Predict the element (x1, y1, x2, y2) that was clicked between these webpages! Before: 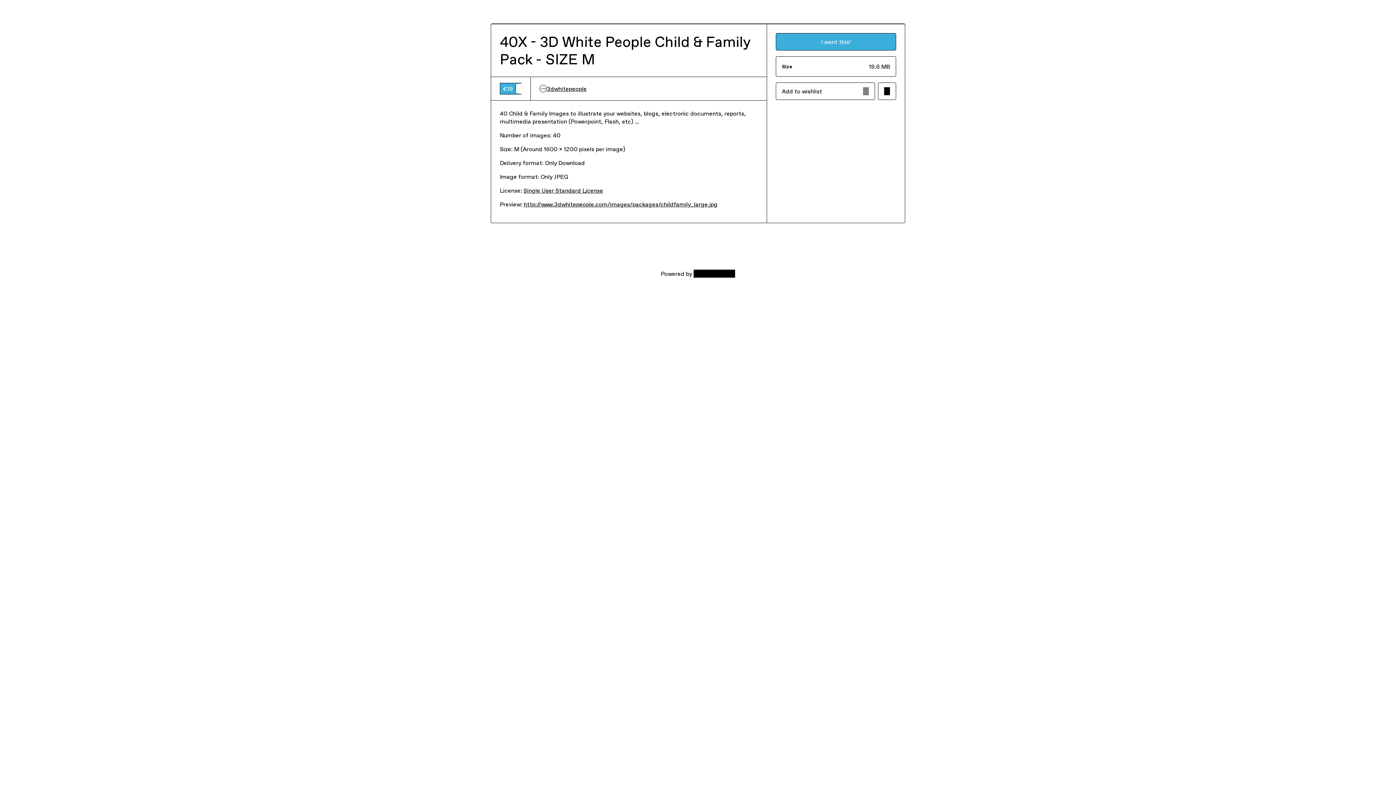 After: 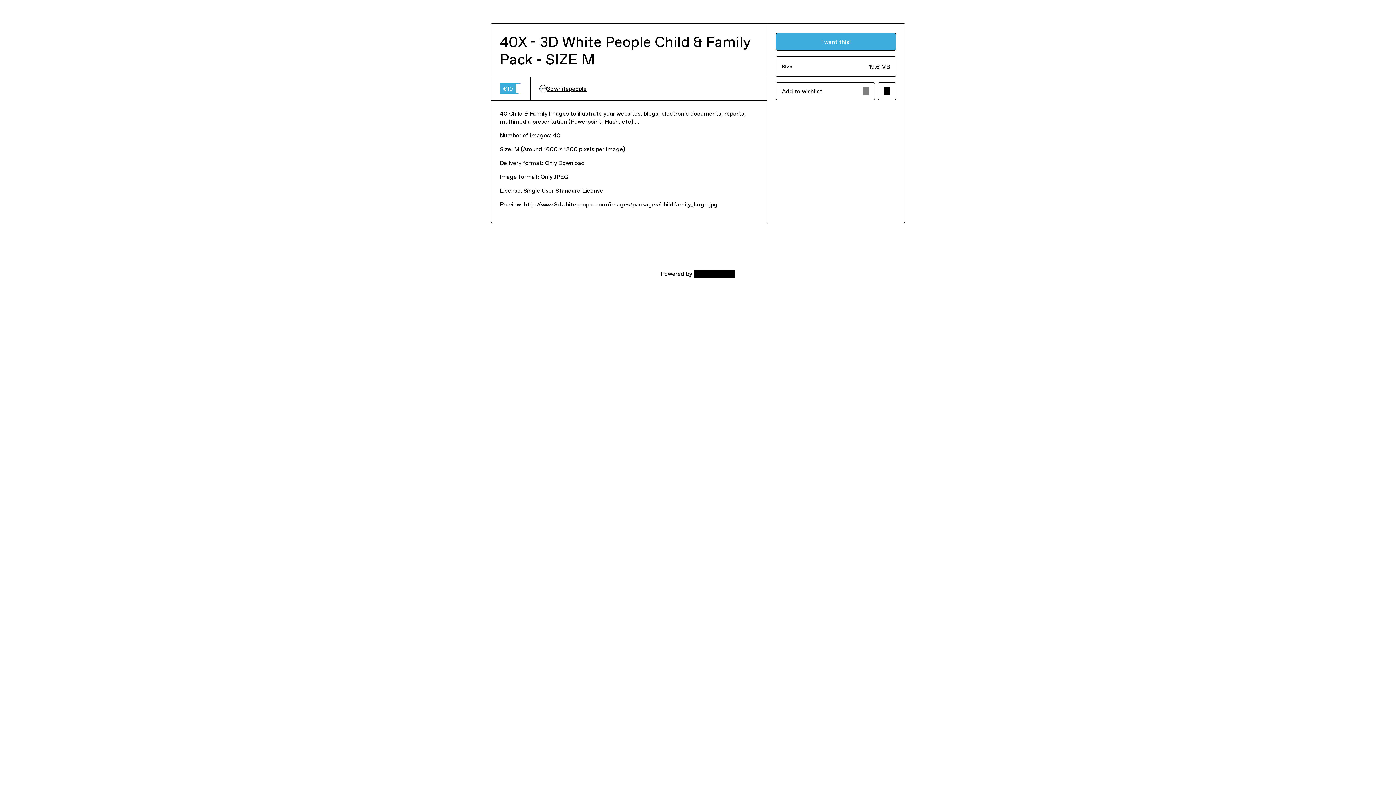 Action: bbox: (539, 84, 586, 92) label: 3dwhitepeople